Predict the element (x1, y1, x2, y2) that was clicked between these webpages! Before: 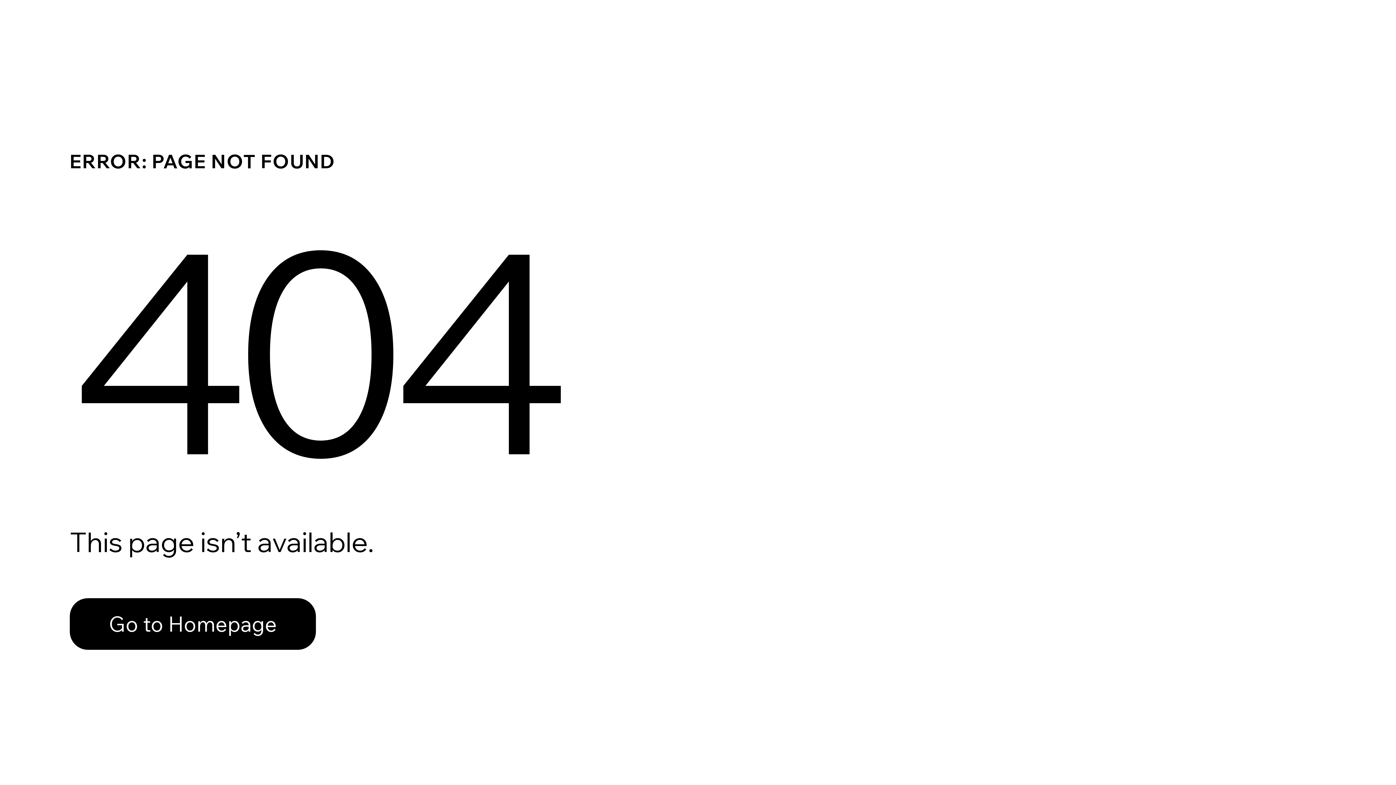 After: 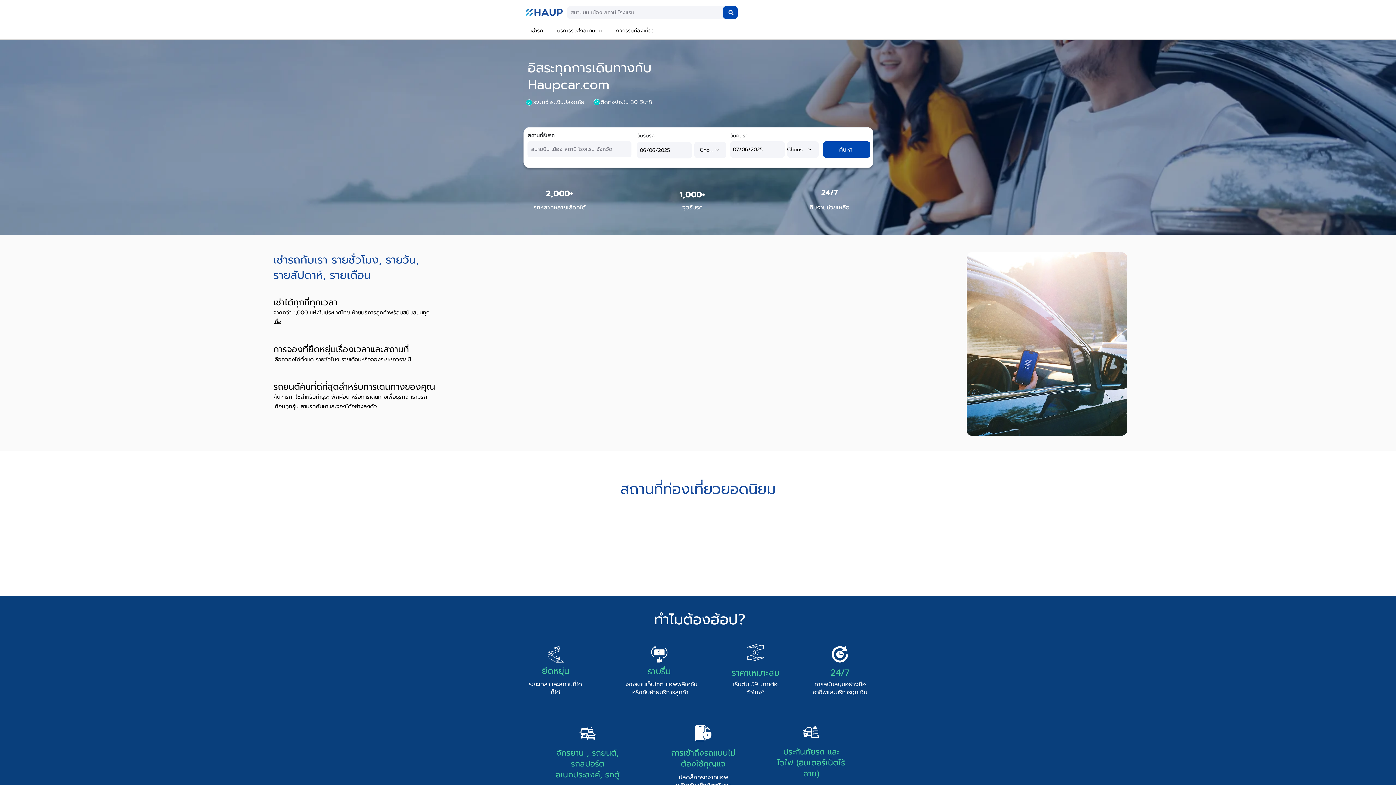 Action: bbox: (69, 582, 768, 659) label: Go to Homepage